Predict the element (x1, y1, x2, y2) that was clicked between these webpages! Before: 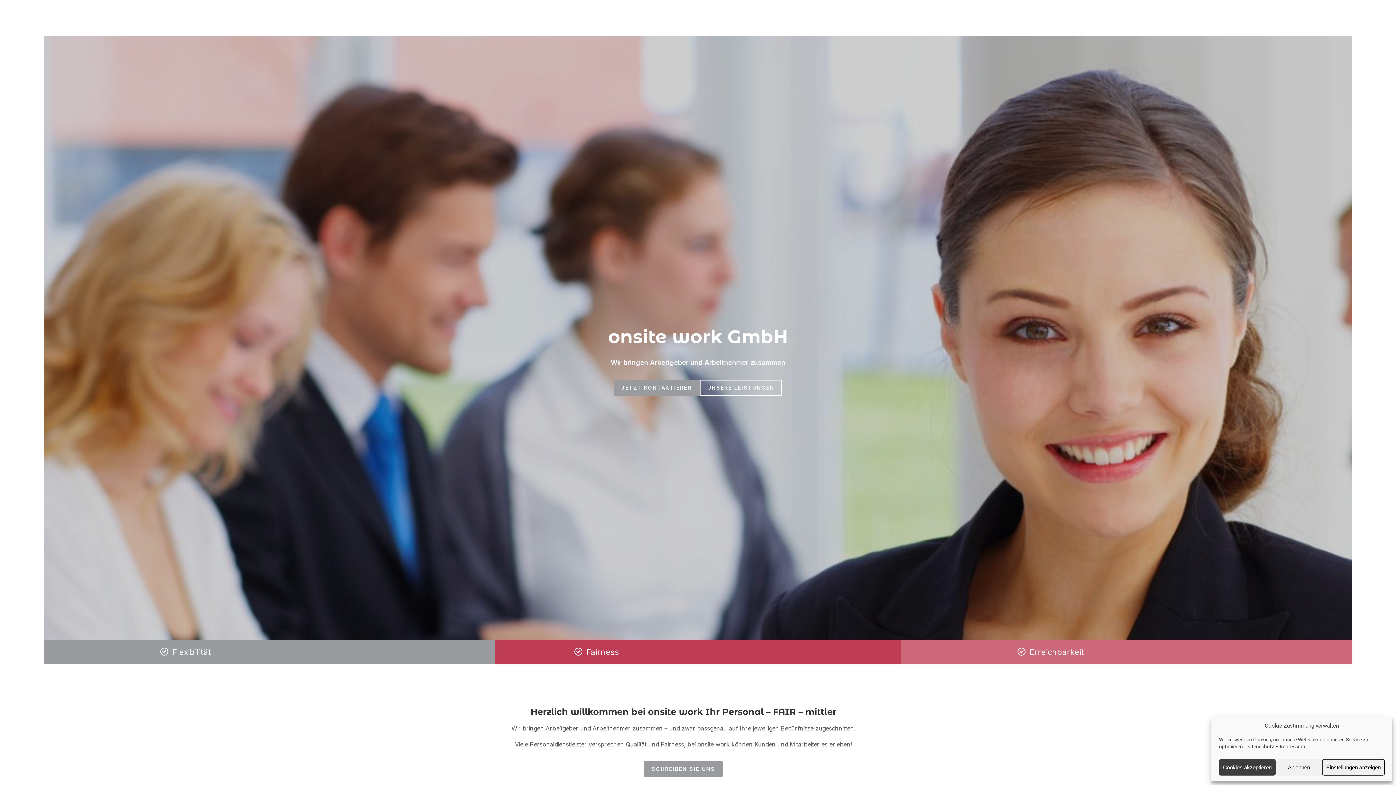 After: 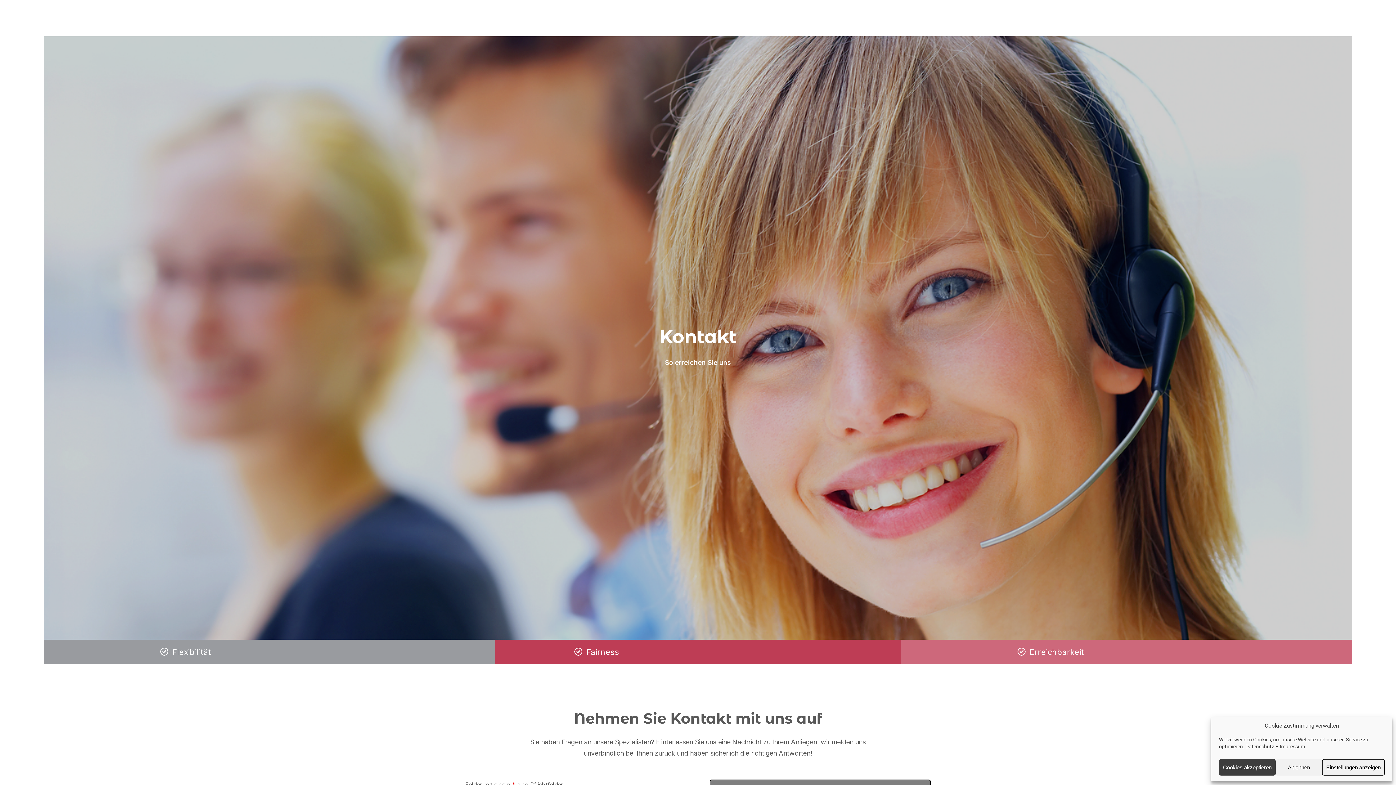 Action: label: SCHREIBEN SIE UNS bbox: (644, 761, 722, 777)